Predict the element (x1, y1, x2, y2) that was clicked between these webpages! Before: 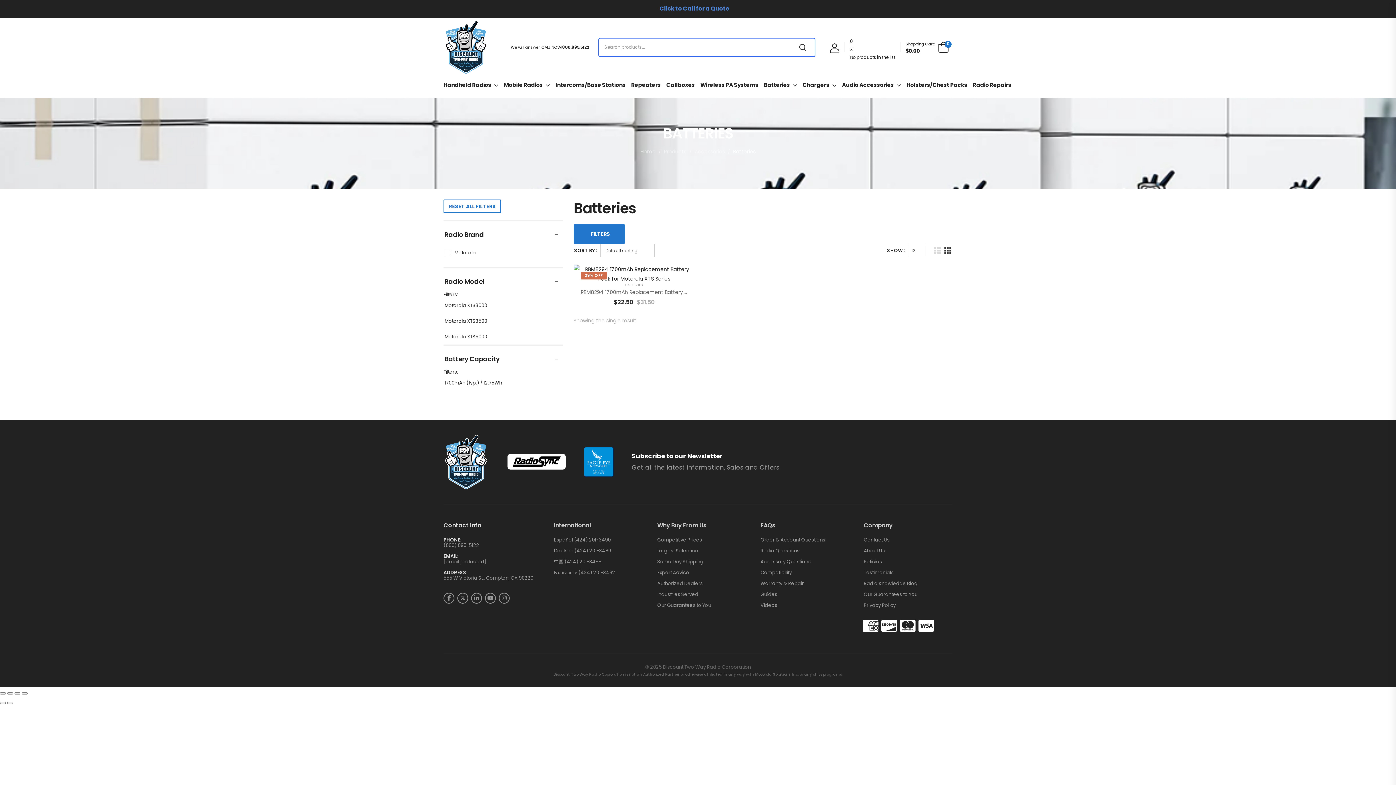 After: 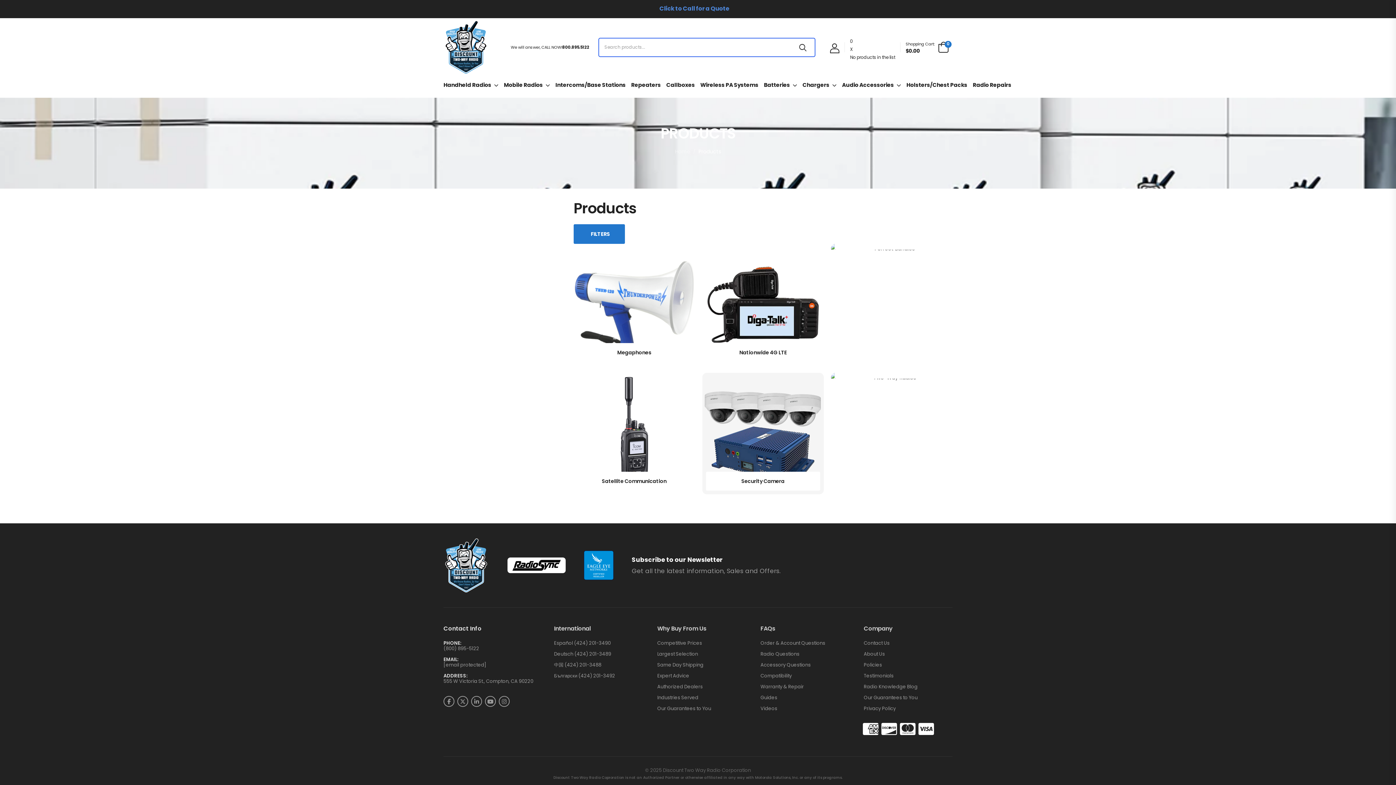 Action: label: Products bbox: (664, 147, 686, 155)